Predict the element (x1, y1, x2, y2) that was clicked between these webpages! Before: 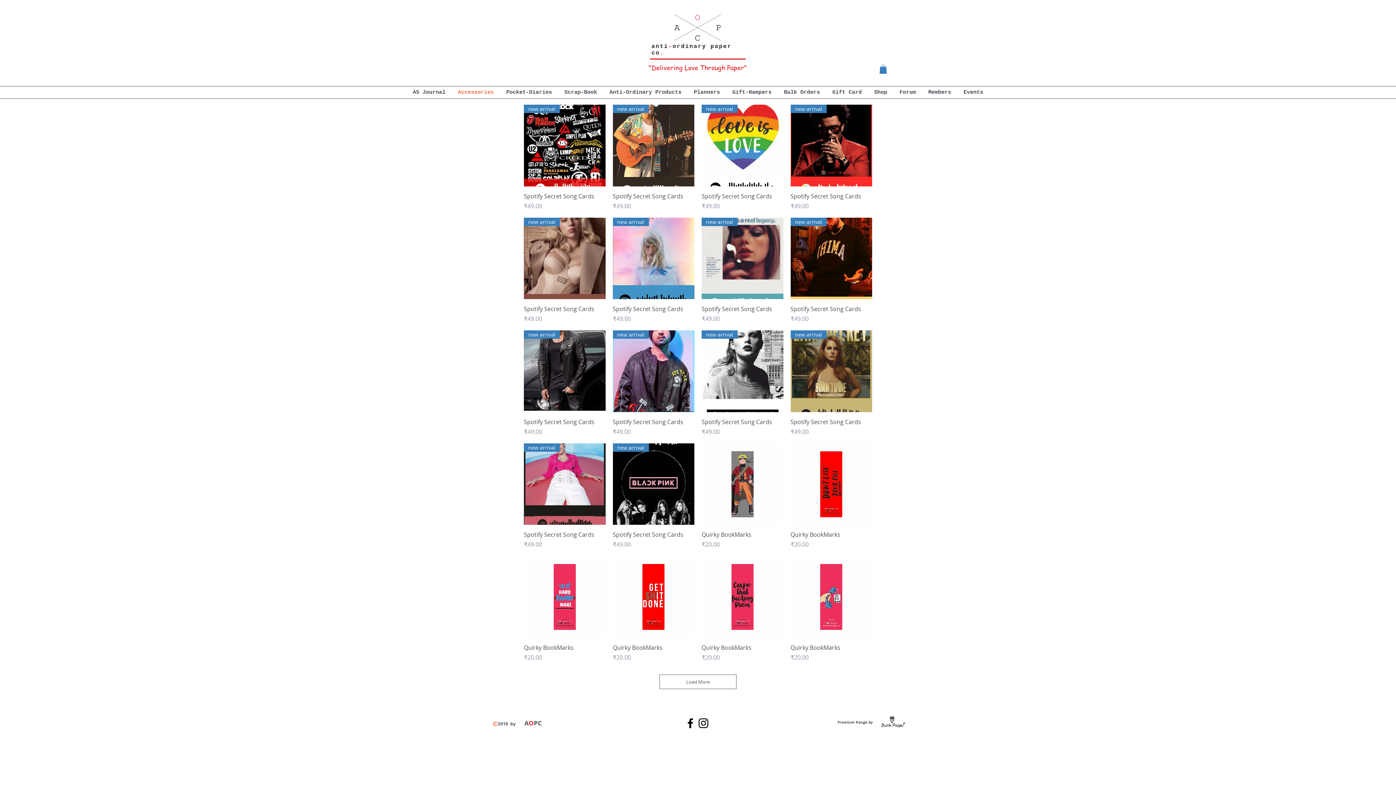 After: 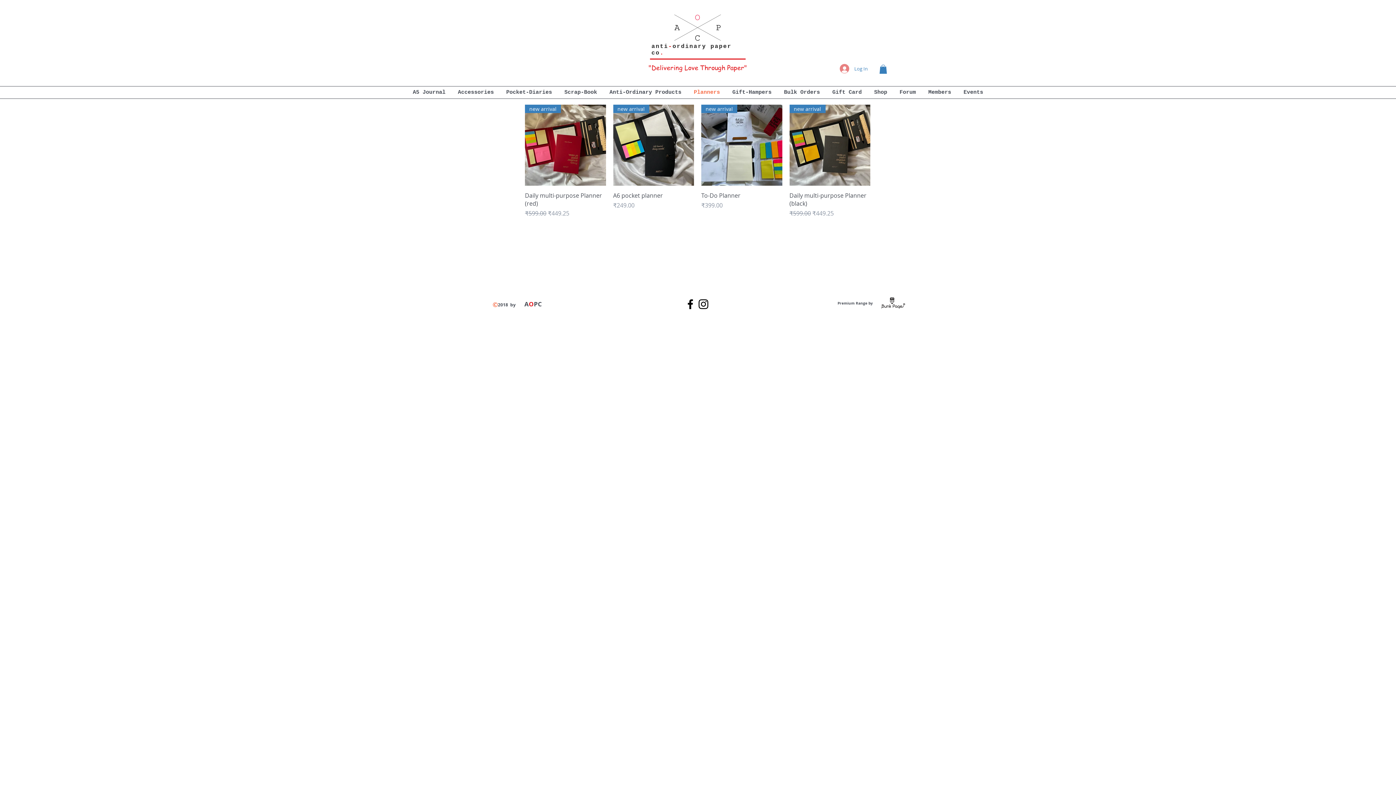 Action: label: Planners bbox: (687, 86, 726, 98)